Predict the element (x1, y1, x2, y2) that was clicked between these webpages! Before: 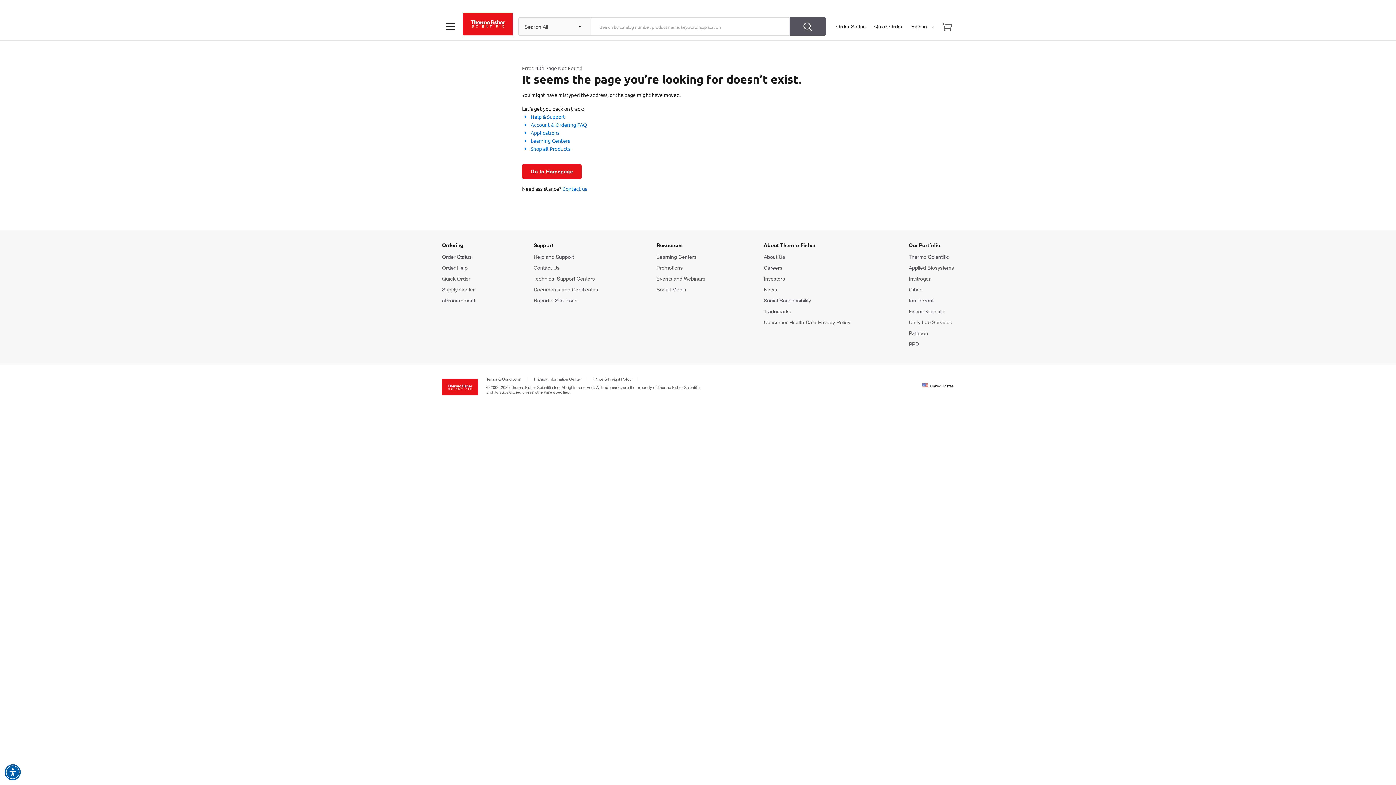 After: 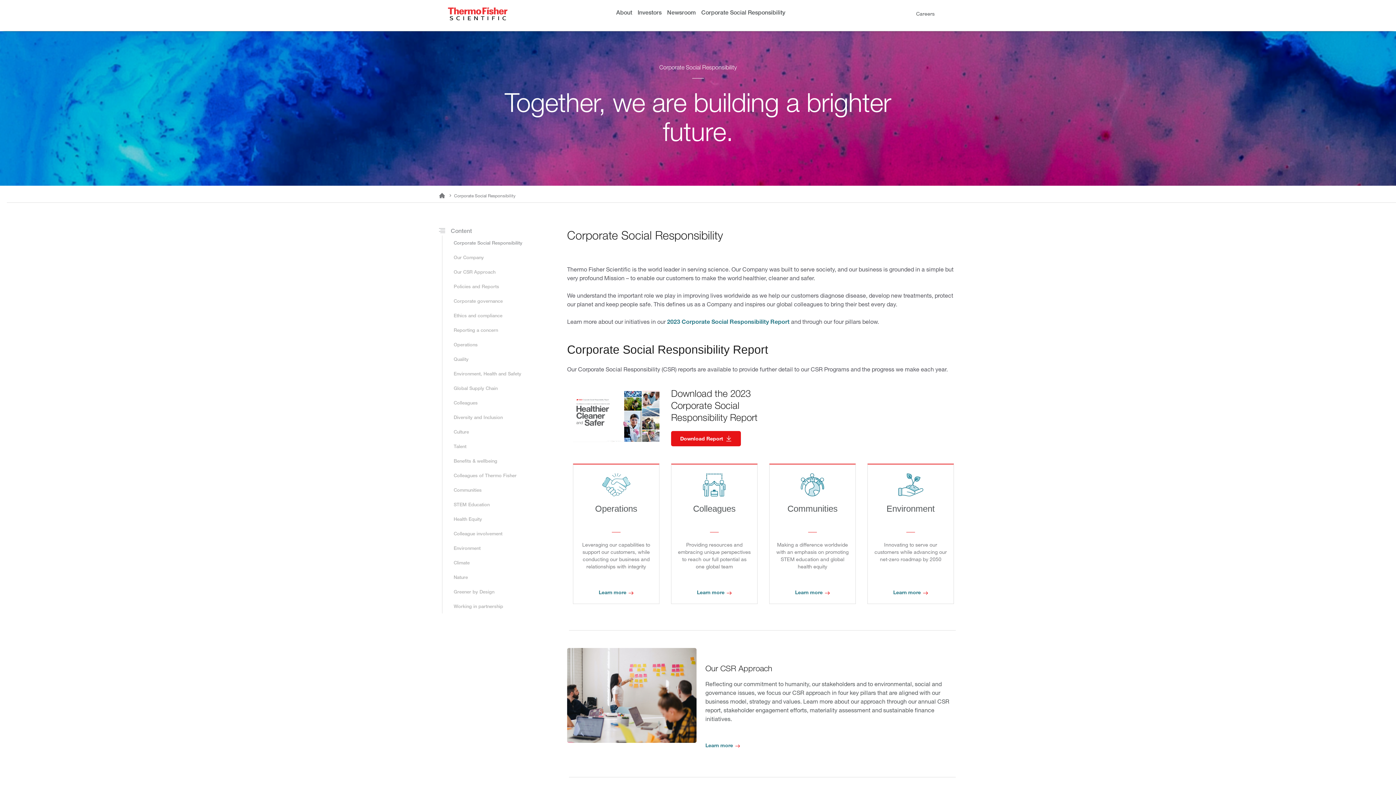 Action: label: Social Responsibility bbox: (764, 297, 811, 303)